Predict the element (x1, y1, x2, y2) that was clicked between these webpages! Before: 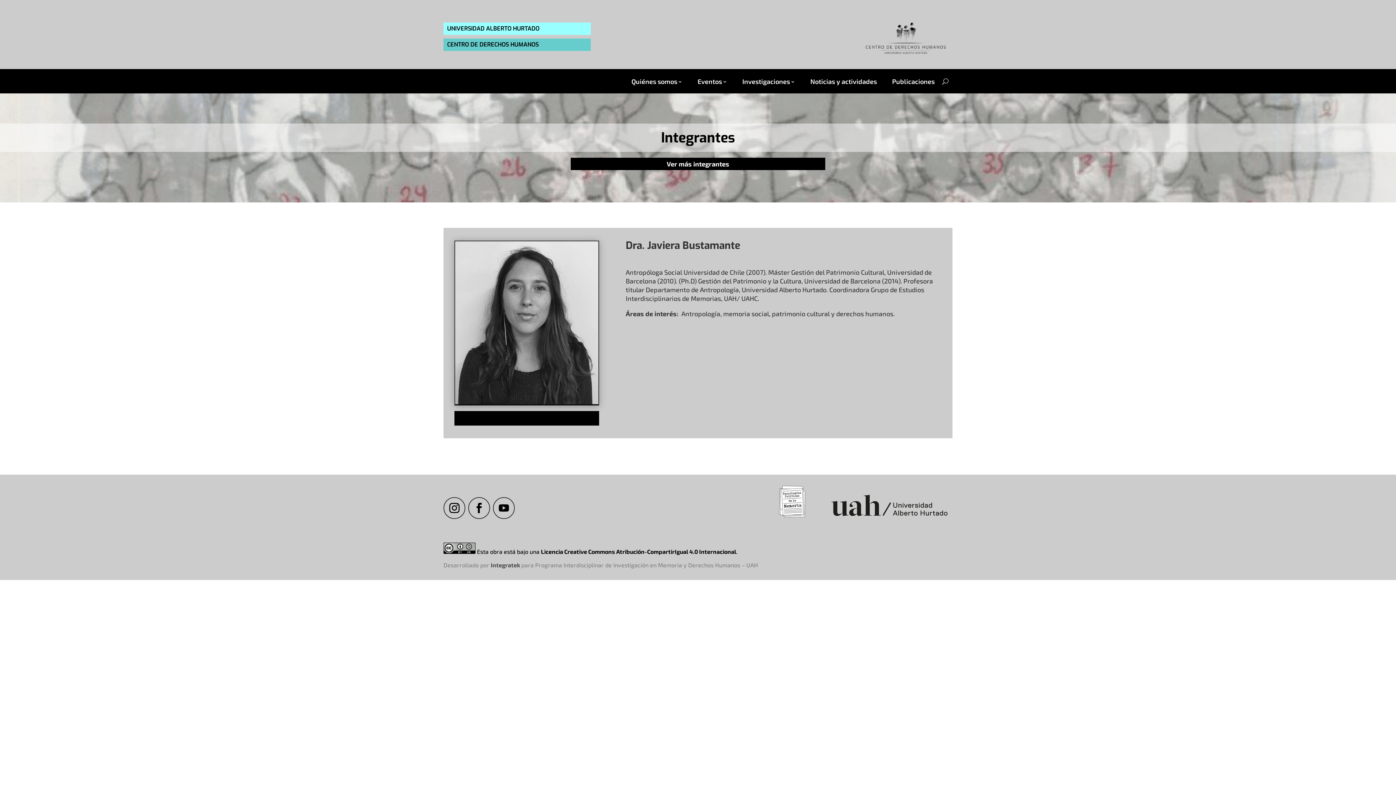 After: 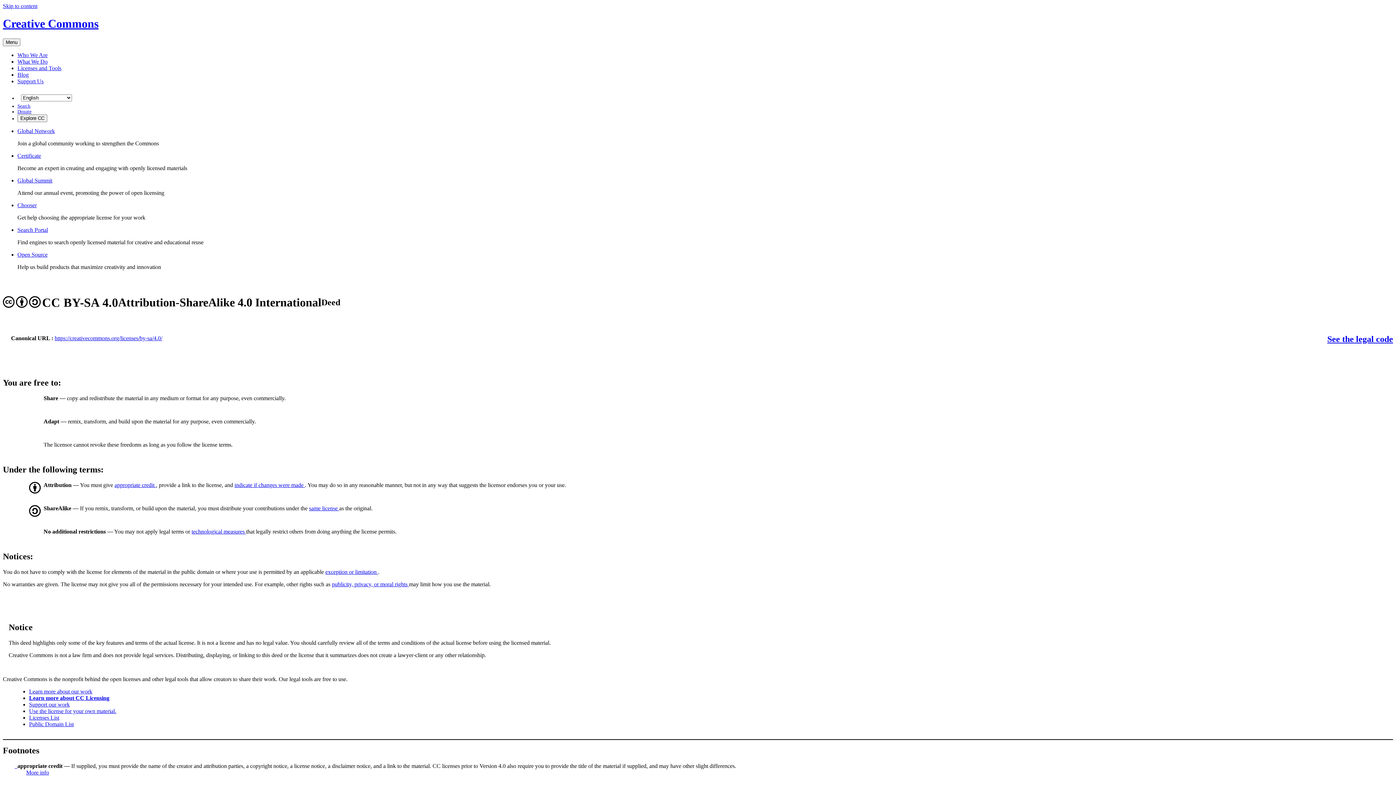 Action: bbox: (443, 548, 475, 555)